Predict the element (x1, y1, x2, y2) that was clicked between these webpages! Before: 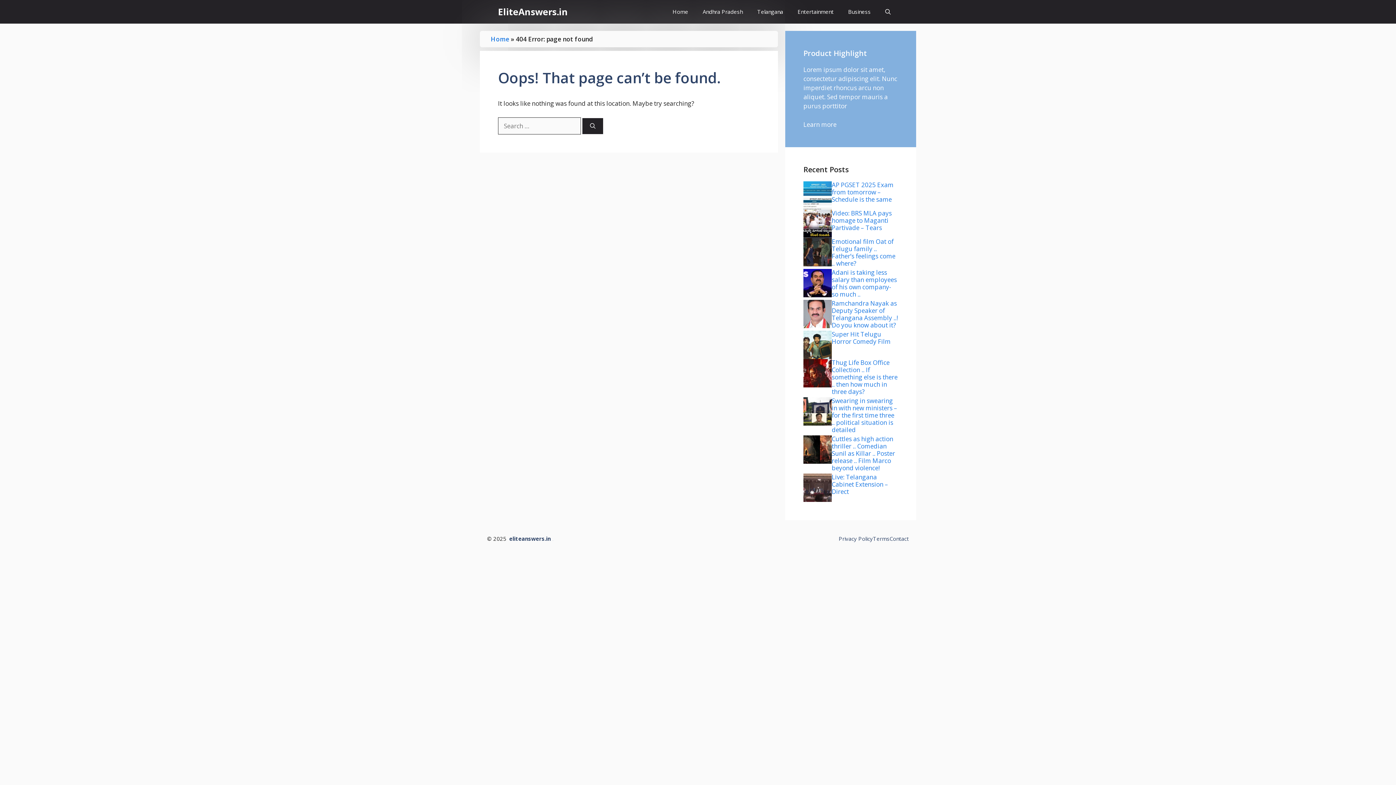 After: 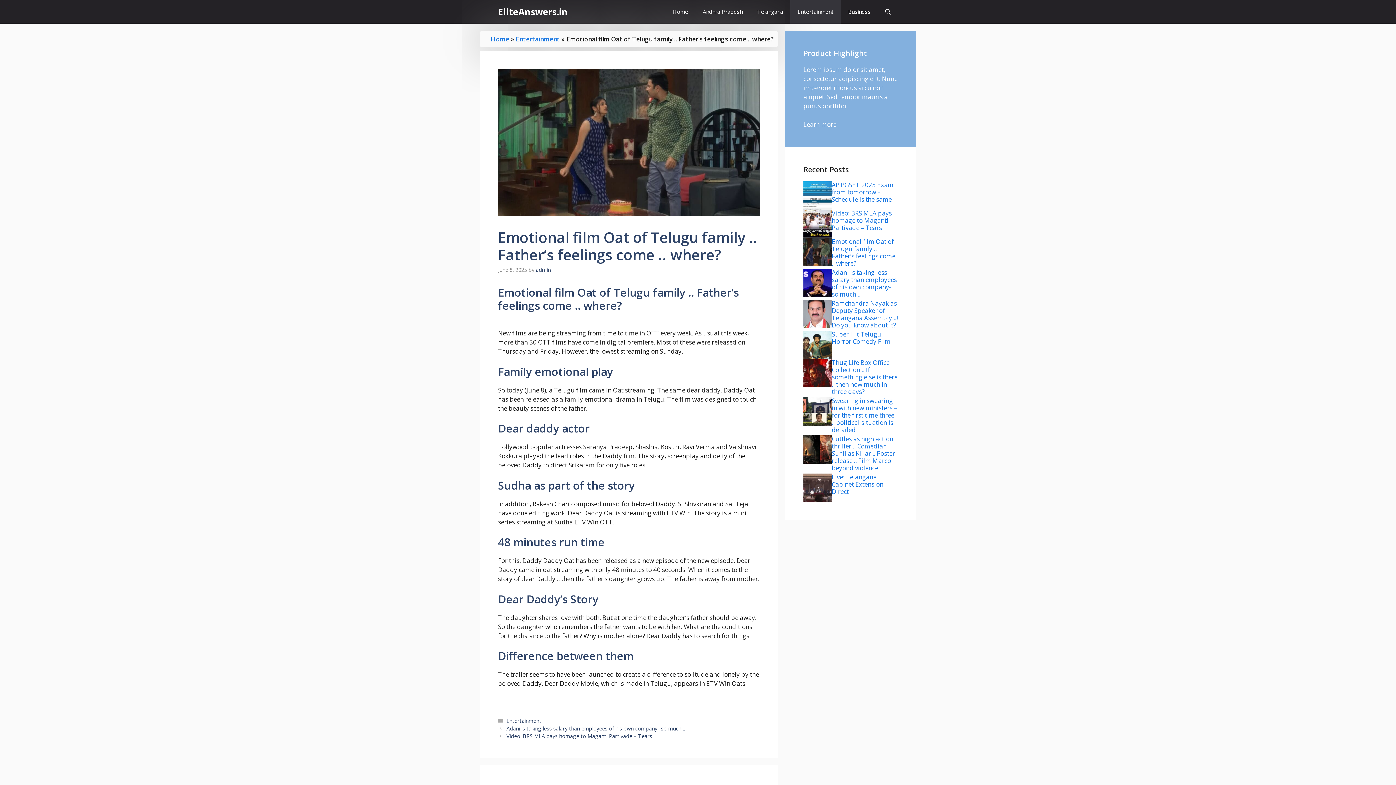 Action: bbox: (832, 237, 895, 267) label: Emotional film Oat of Telugu family .. Father’s feelings come .. where?